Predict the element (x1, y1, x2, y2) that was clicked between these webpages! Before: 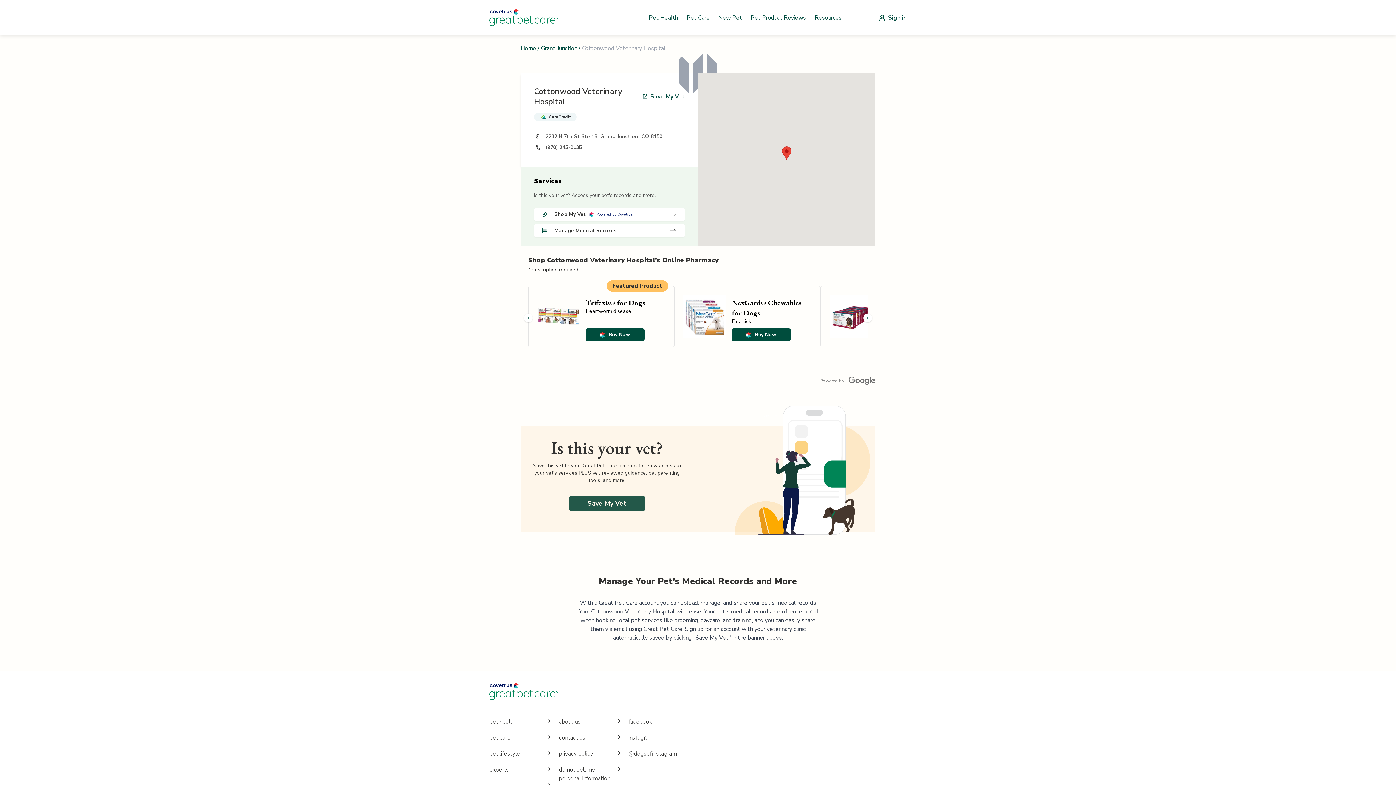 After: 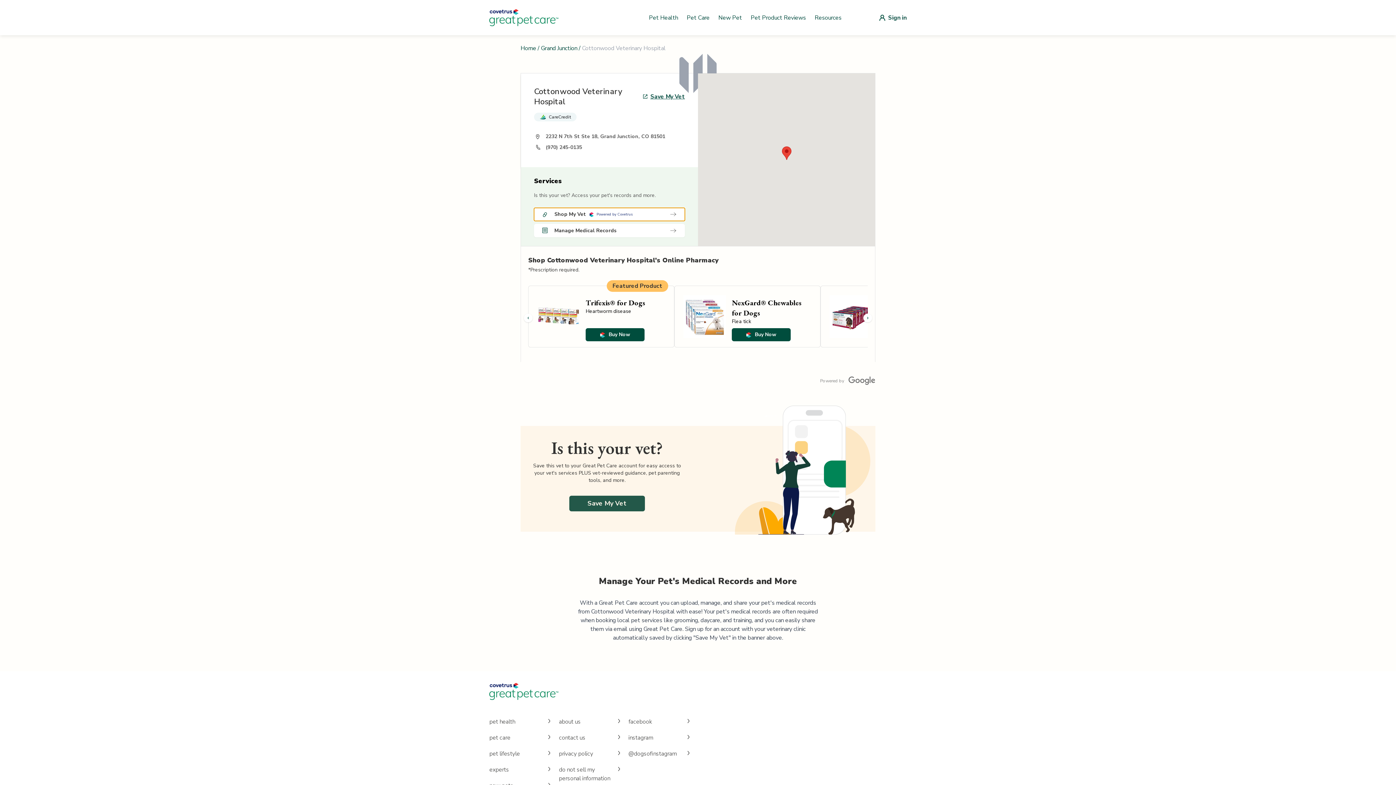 Action: bbox: (534, 208, 685, 221) label: Shop My Vet
Powered by Covetrus